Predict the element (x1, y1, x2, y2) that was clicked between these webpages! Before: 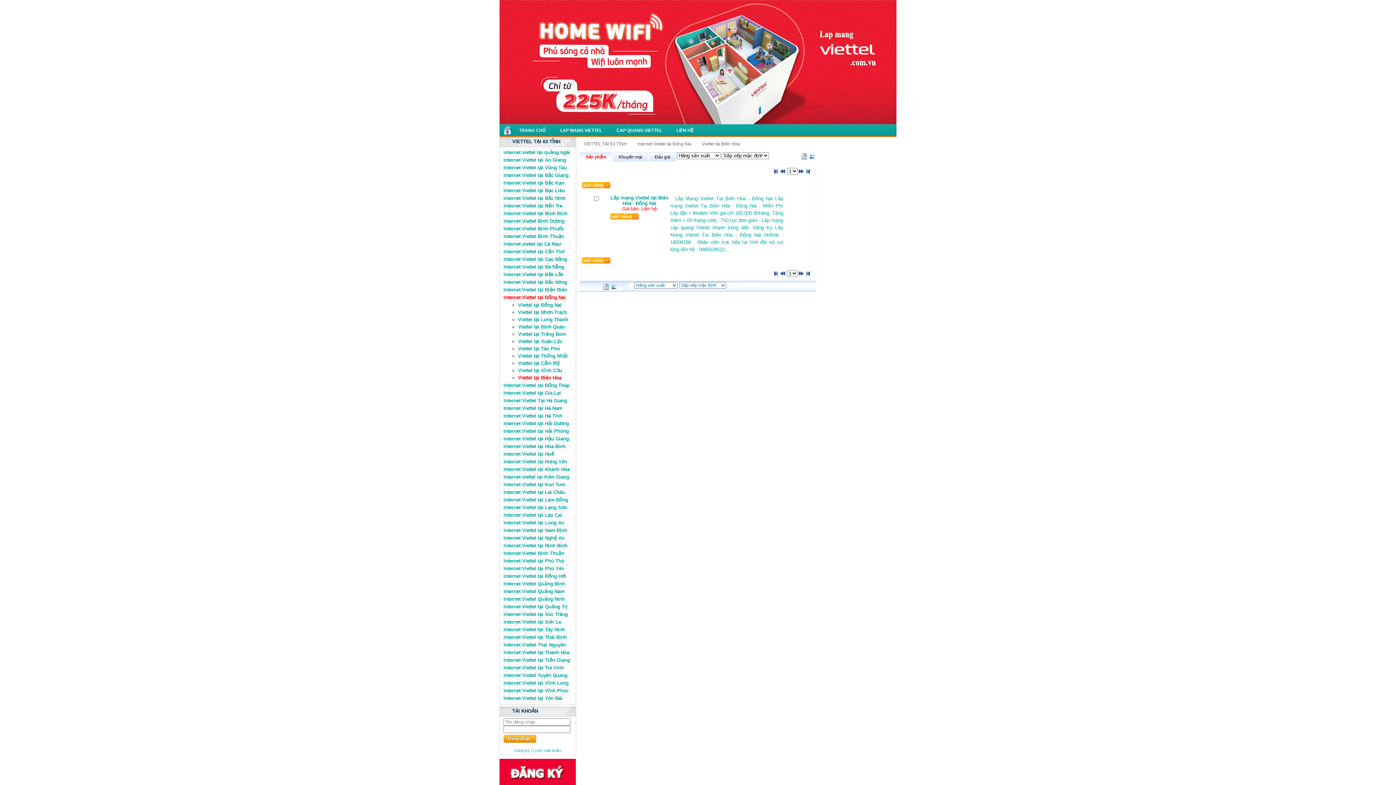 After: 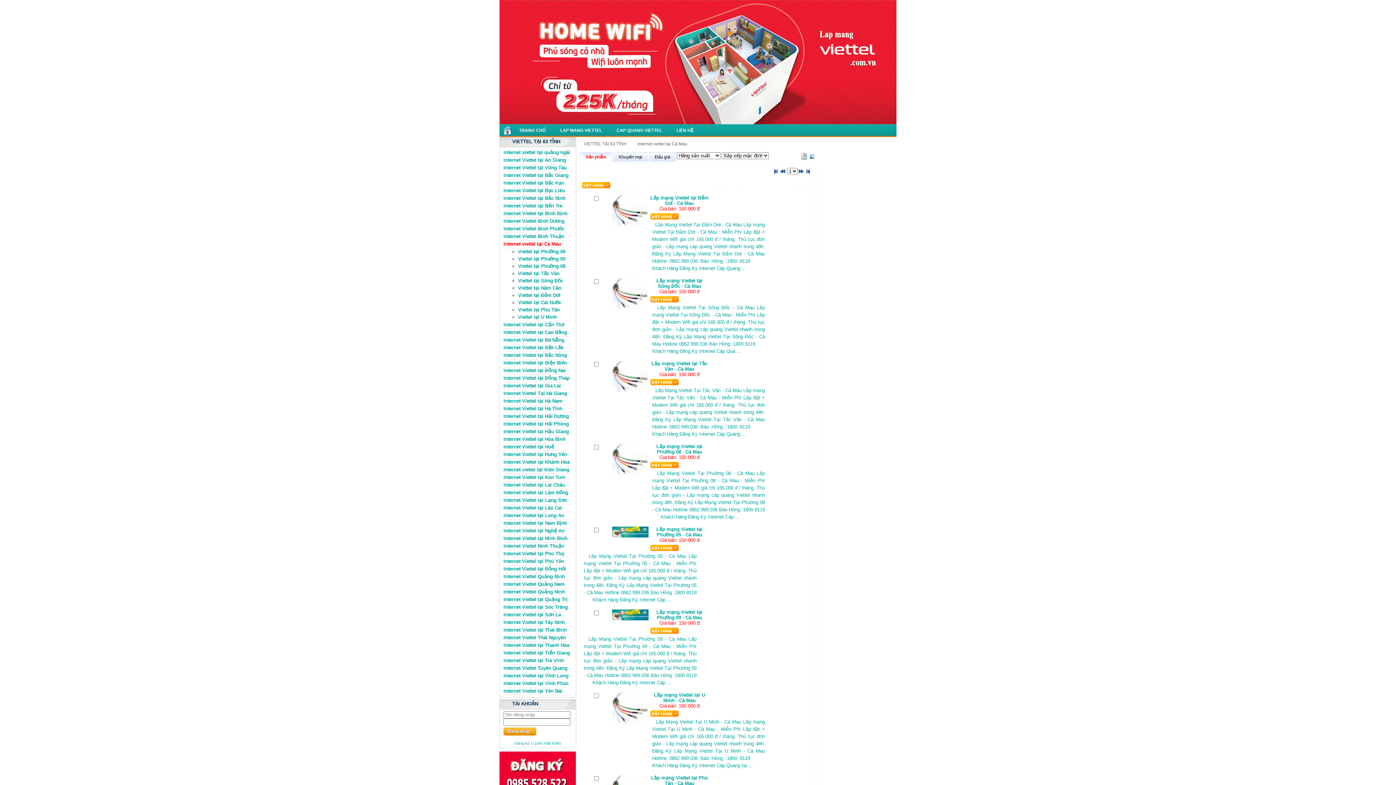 Action: bbox: (503, 241, 561, 246) label: Internet viettel tại Cà Mau